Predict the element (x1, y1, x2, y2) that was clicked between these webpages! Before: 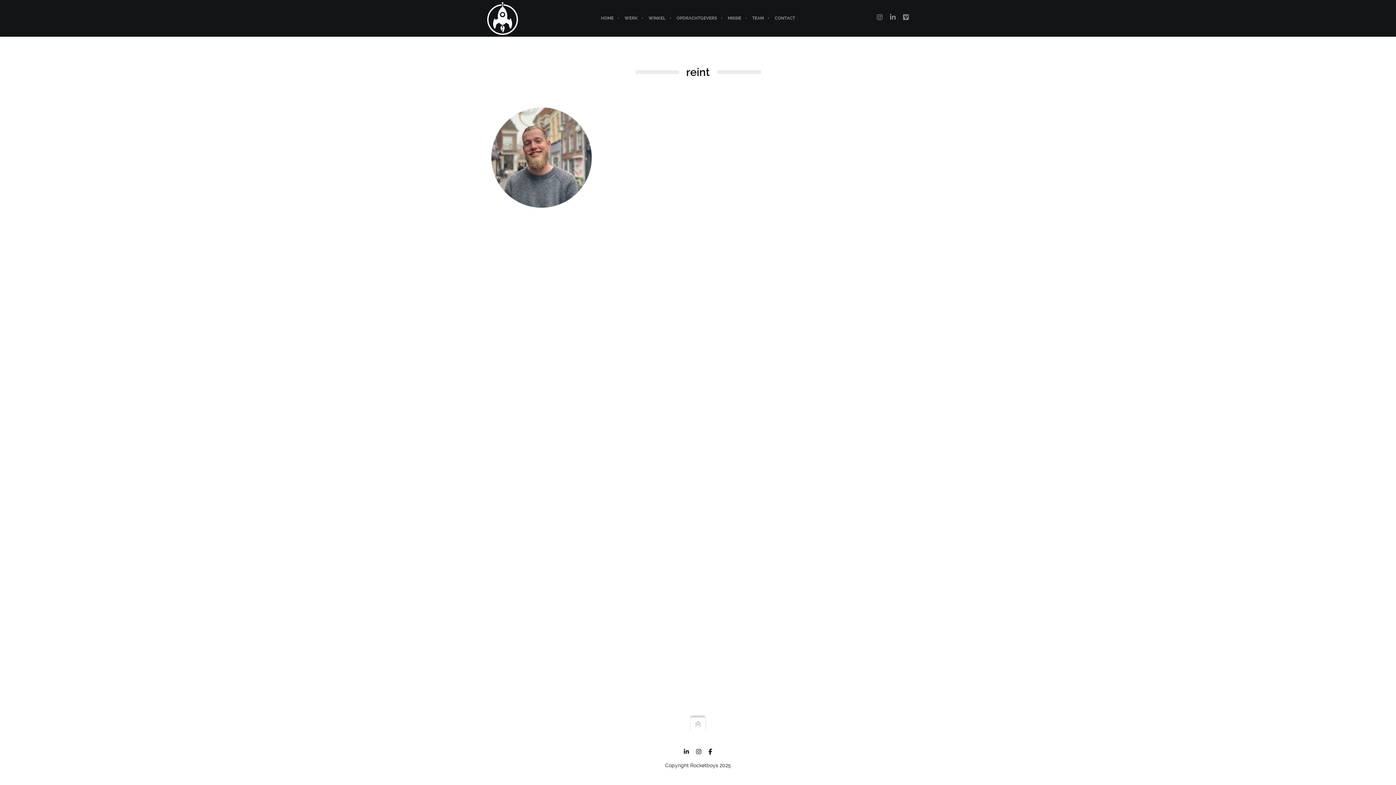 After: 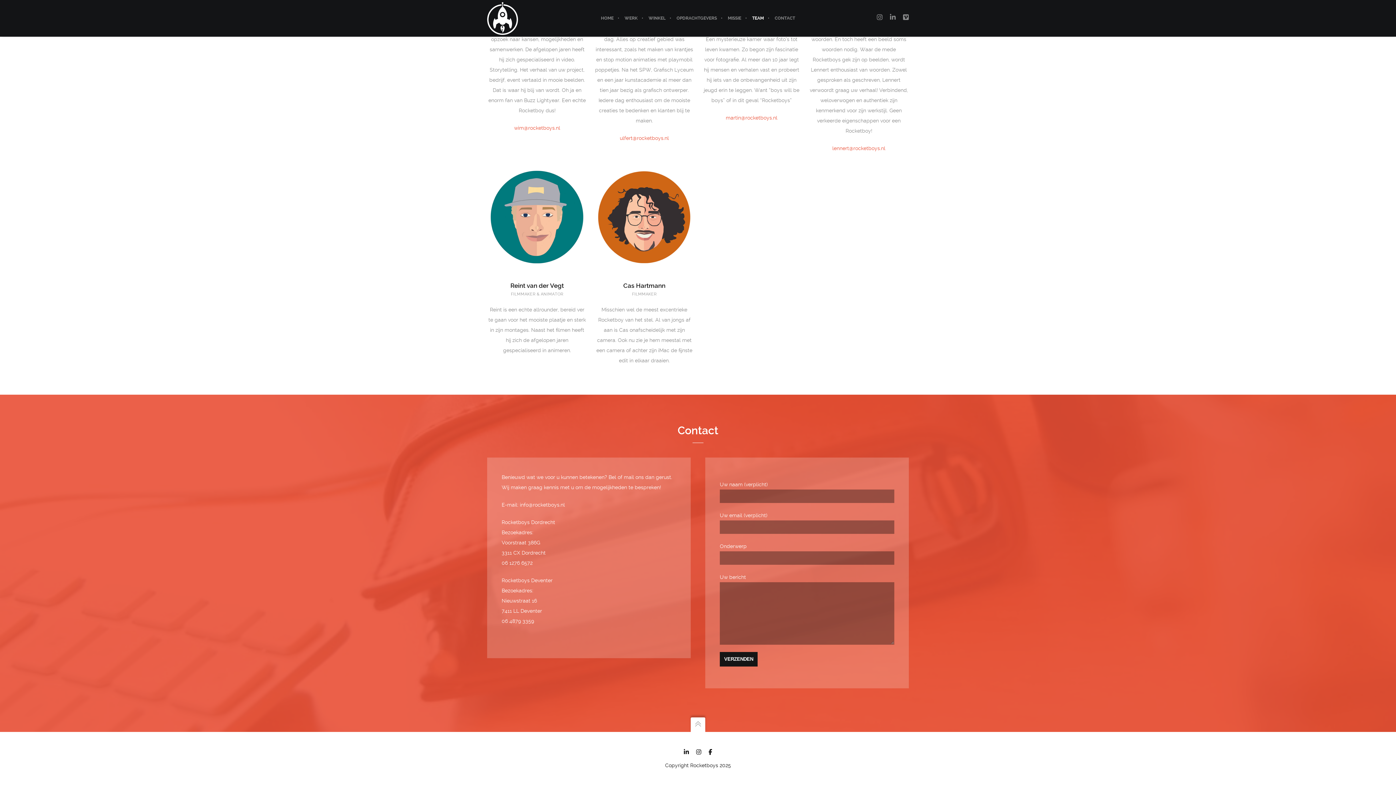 Action: bbox: (746, 0, 769, 36) label: TEAM